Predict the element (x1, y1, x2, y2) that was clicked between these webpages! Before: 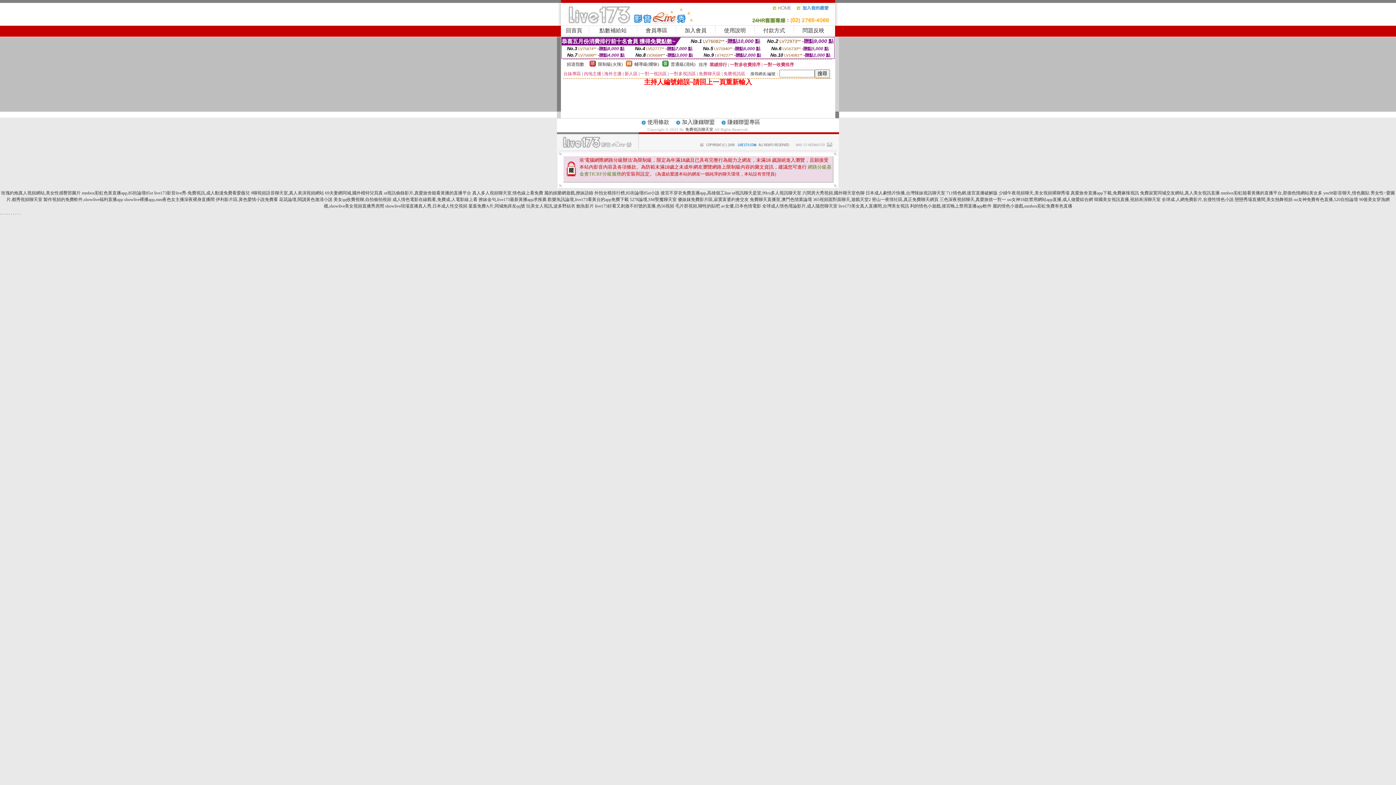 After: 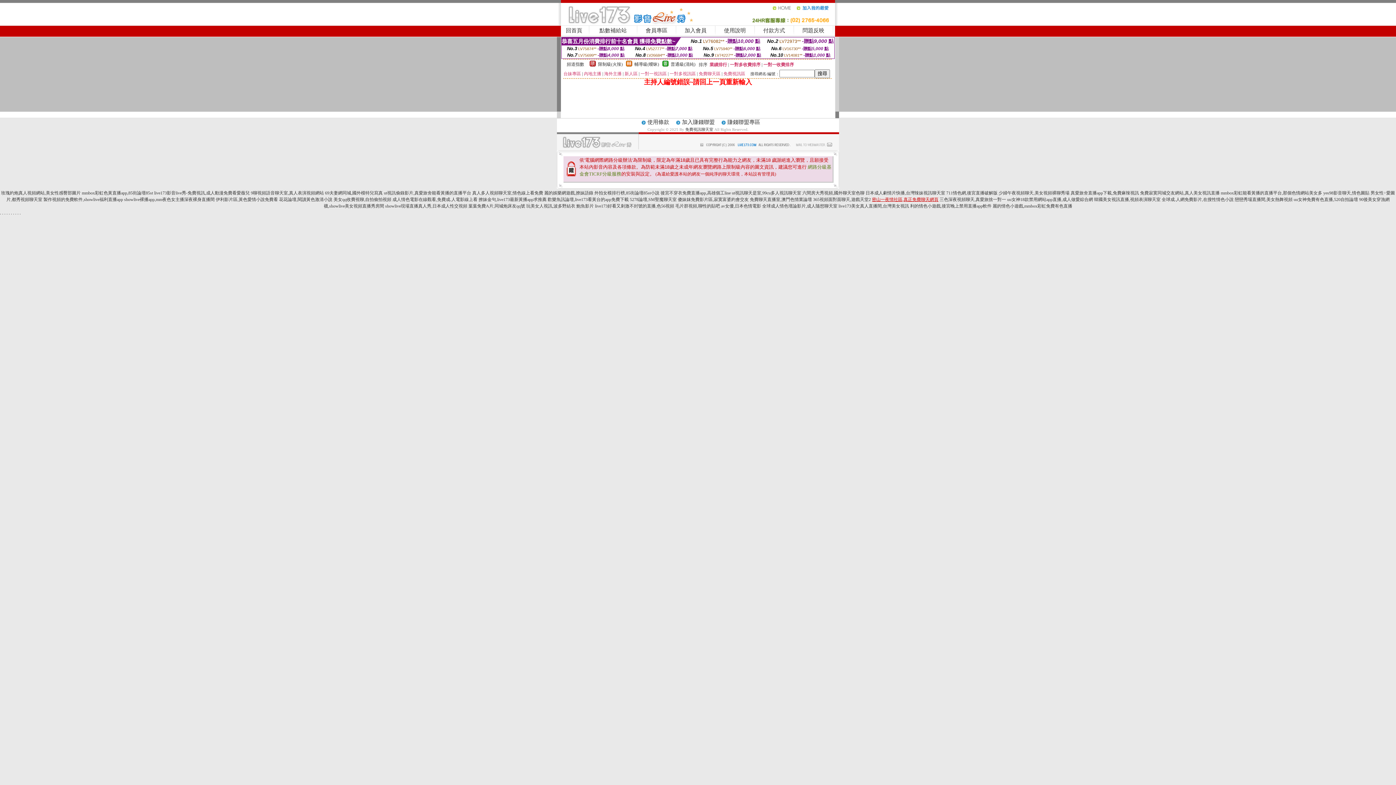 Action: bbox: (872, 197, 938, 202) label: 密山一夜情社區,真正免費聊天網頁